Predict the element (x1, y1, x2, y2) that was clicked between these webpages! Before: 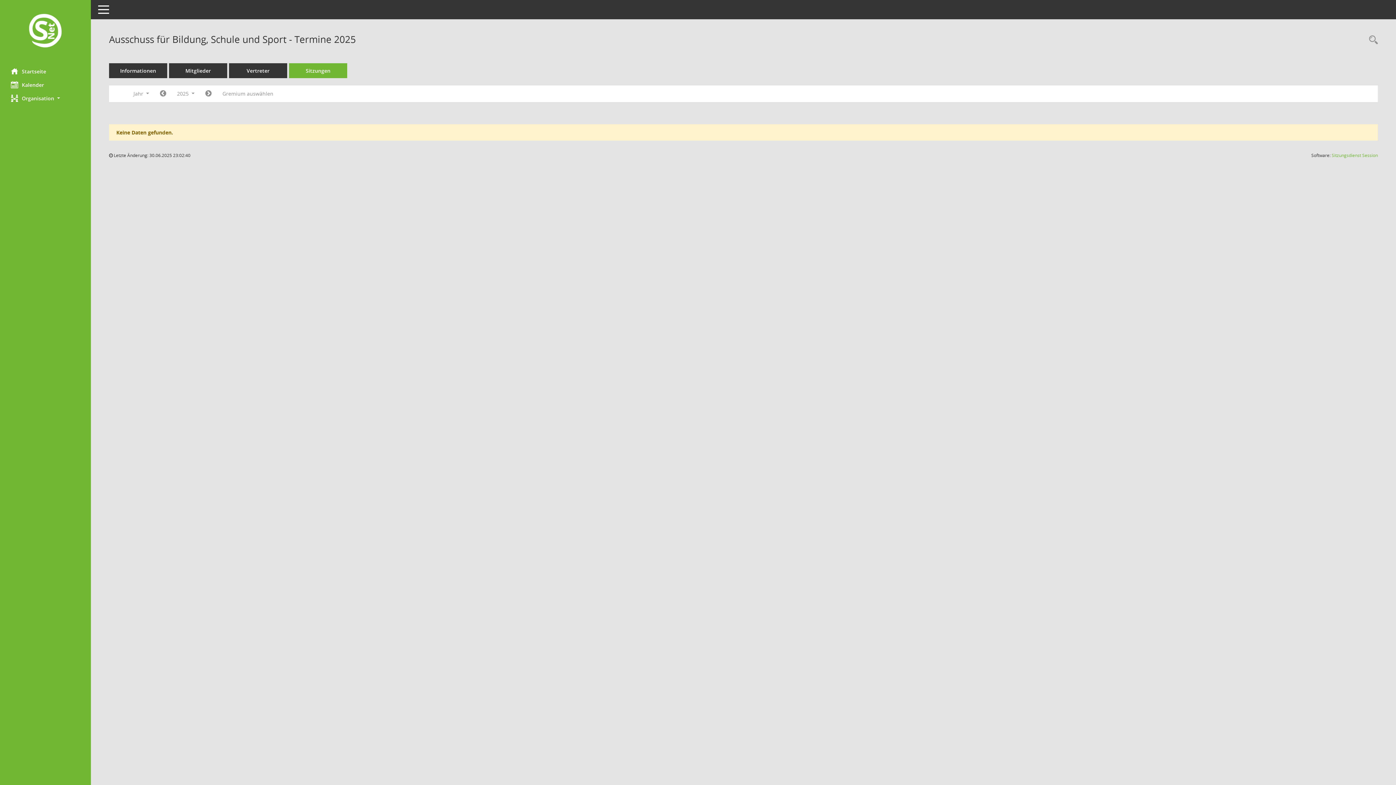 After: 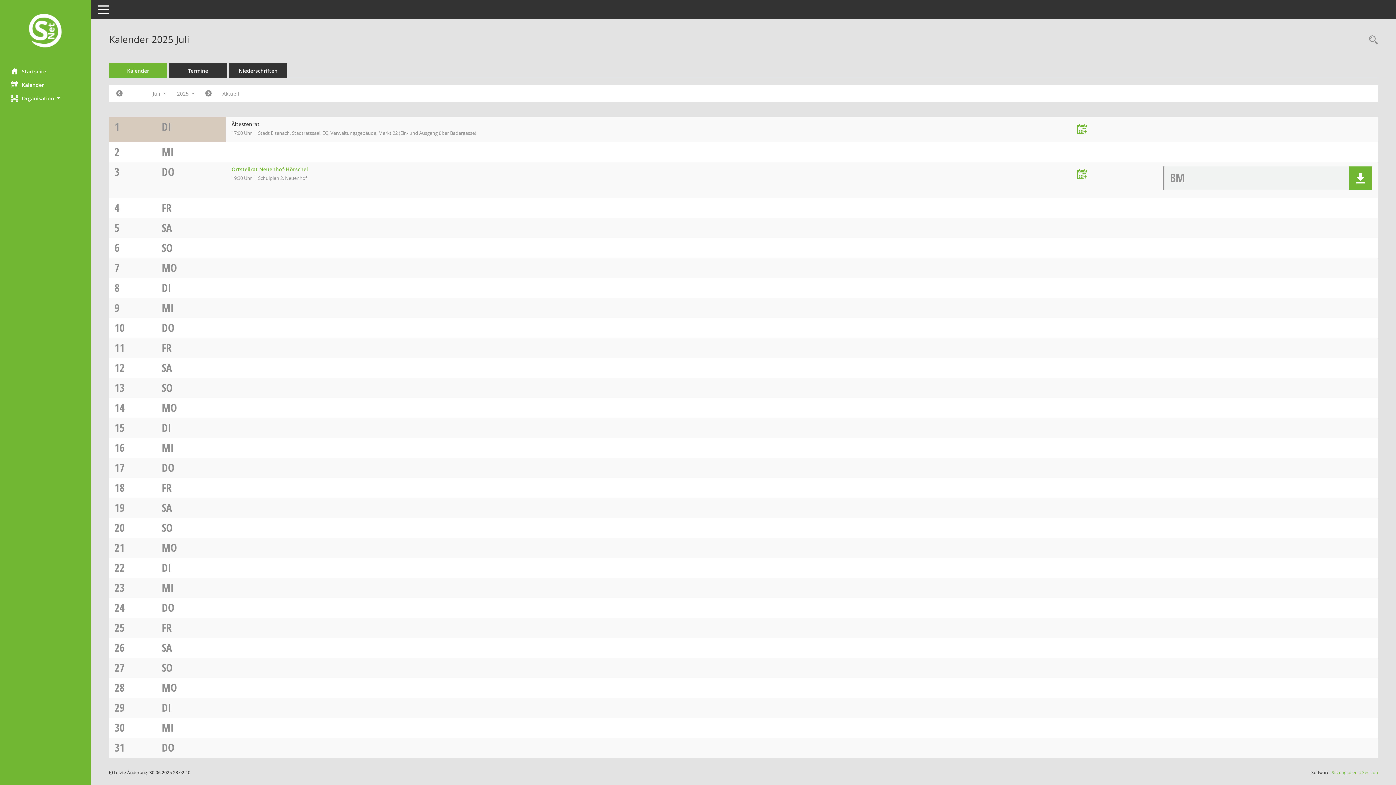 Action: bbox: (0, 78, 90, 91) label: Diese Seite enthält eine kalendarische Übersicht der Sitzungstermine für einen Monat.